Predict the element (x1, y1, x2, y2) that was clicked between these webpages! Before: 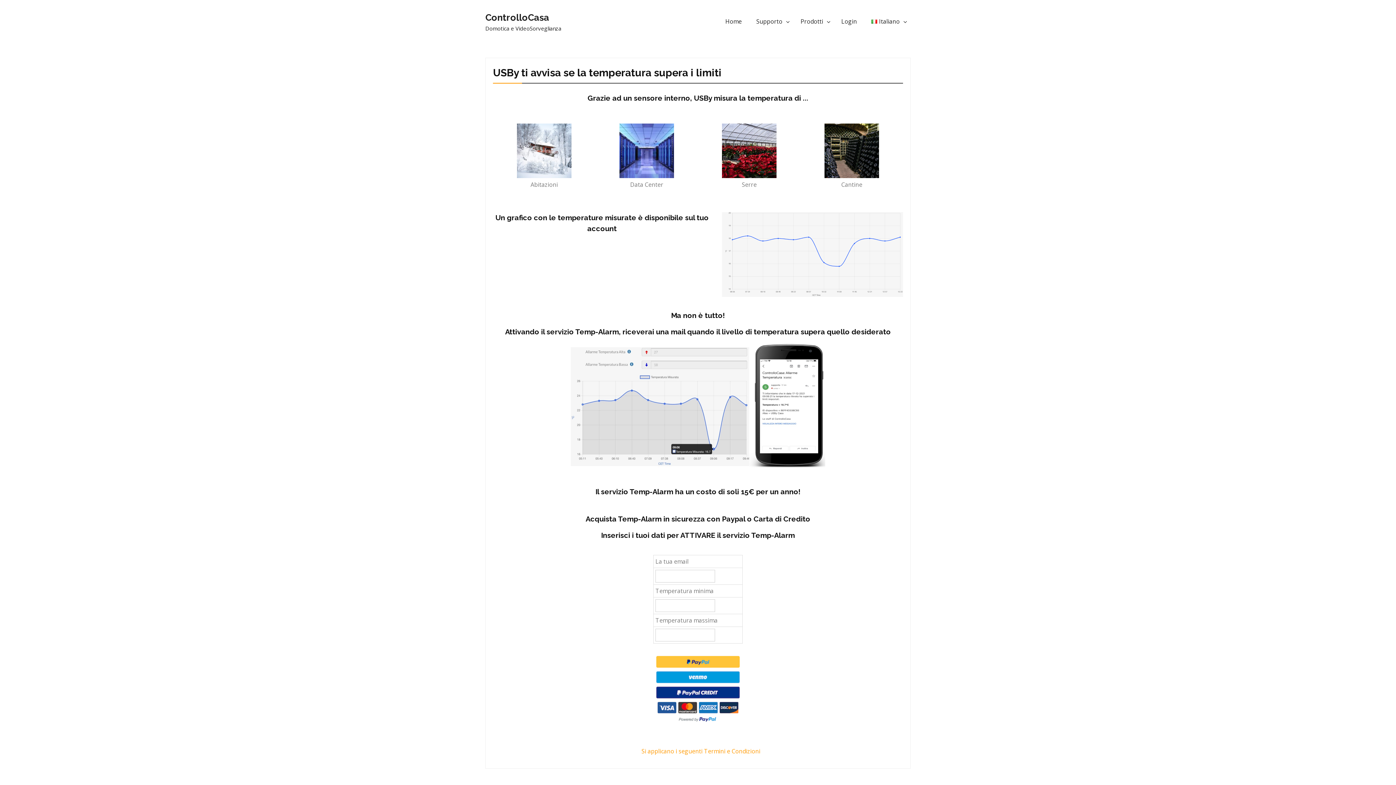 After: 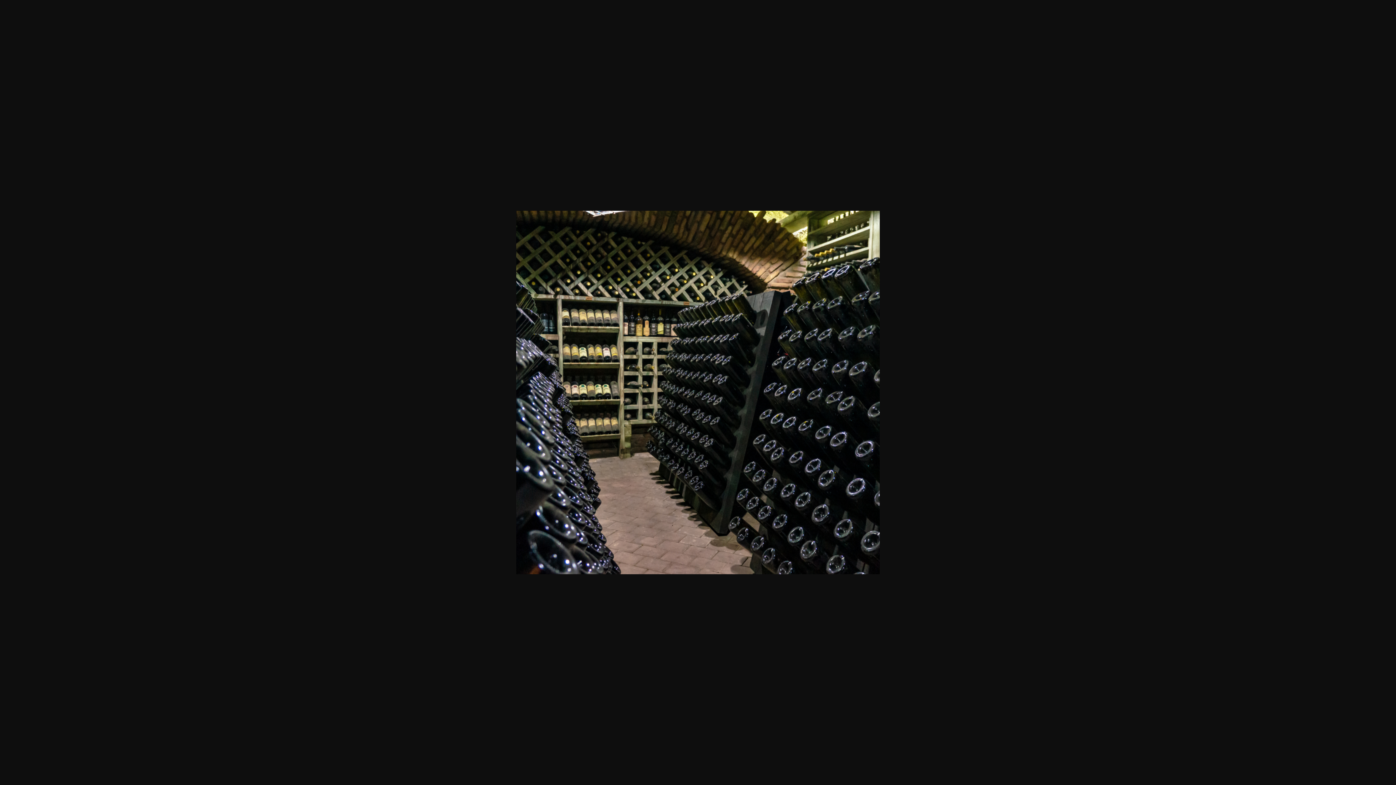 Action: bbox: (824, 172, 879, 180)